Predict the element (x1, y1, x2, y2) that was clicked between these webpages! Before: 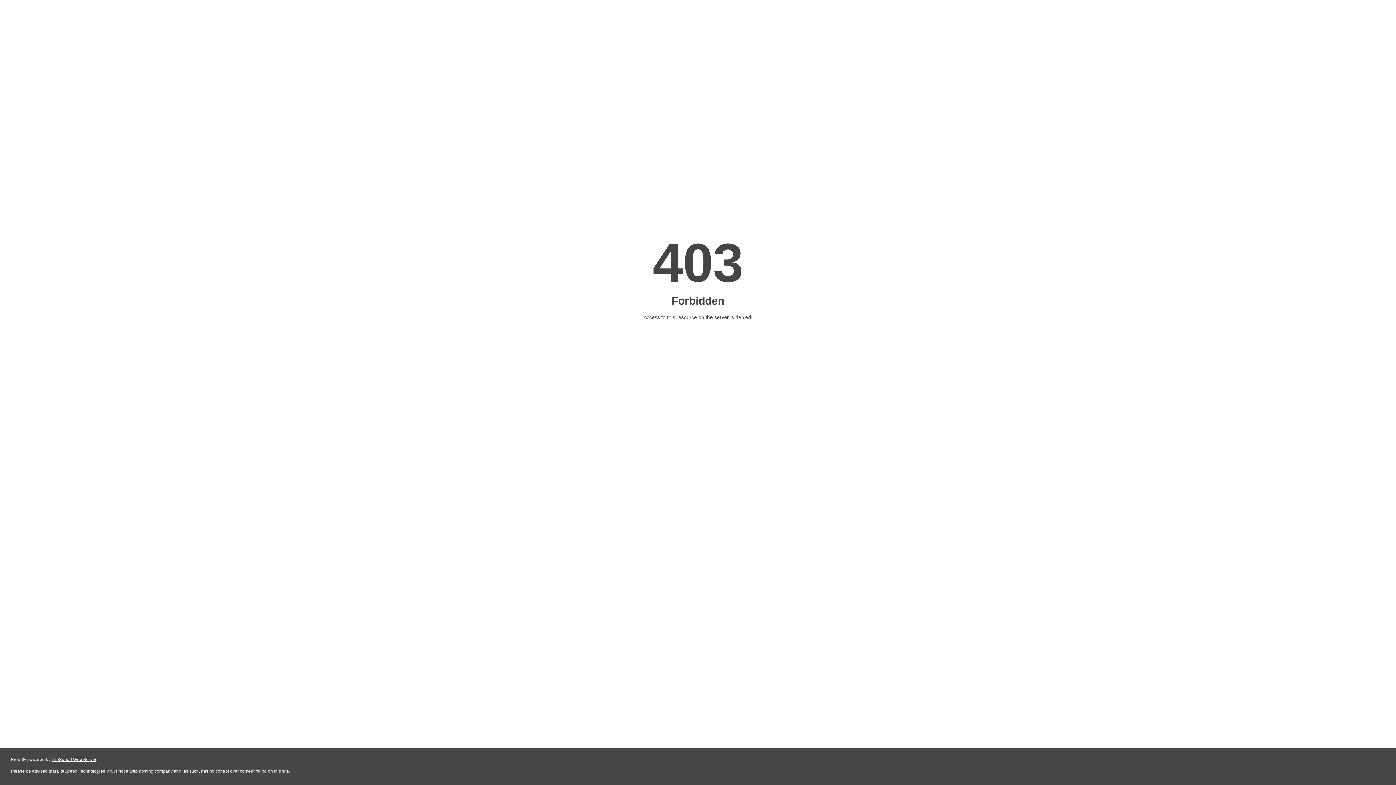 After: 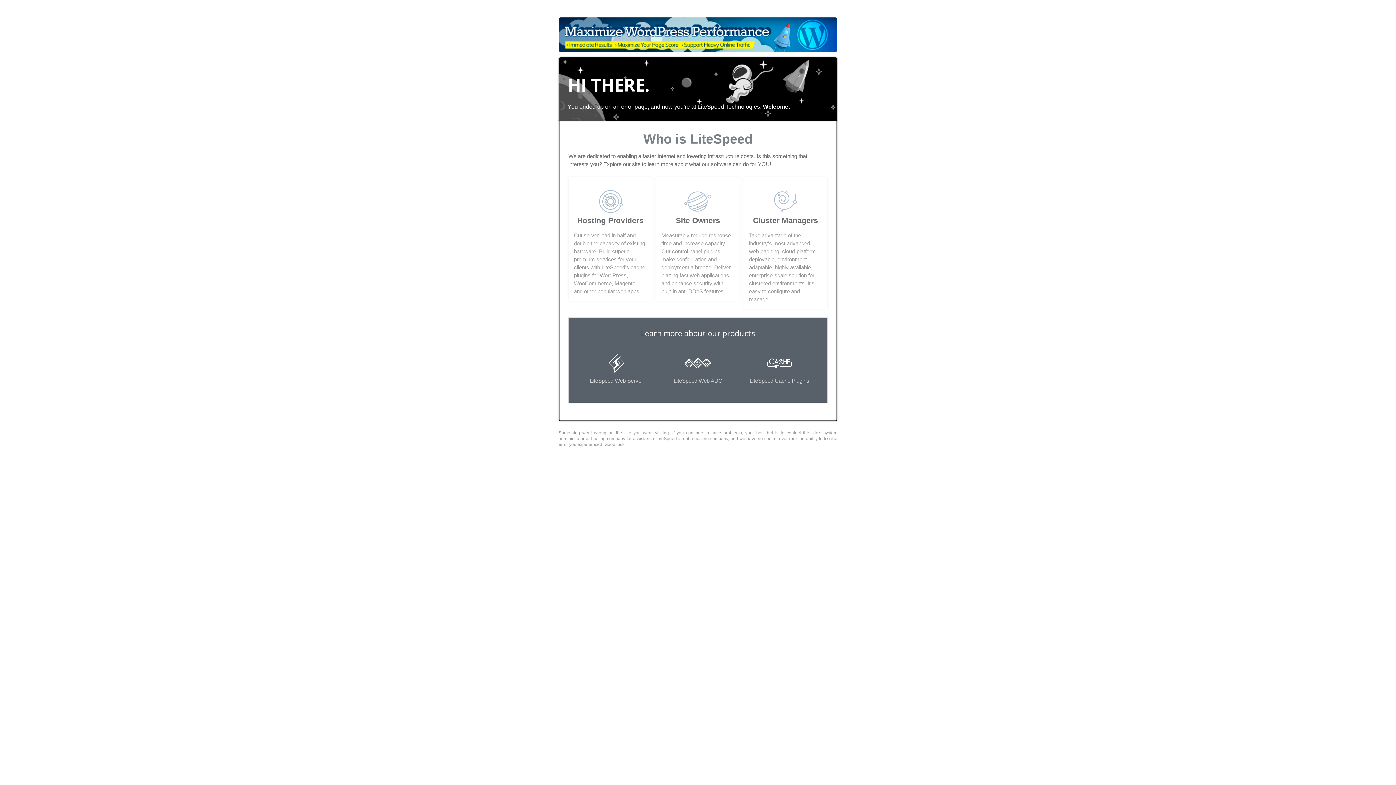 Action: bbox: (51, 757, 96, 762) label: LiteSpeed Web Server